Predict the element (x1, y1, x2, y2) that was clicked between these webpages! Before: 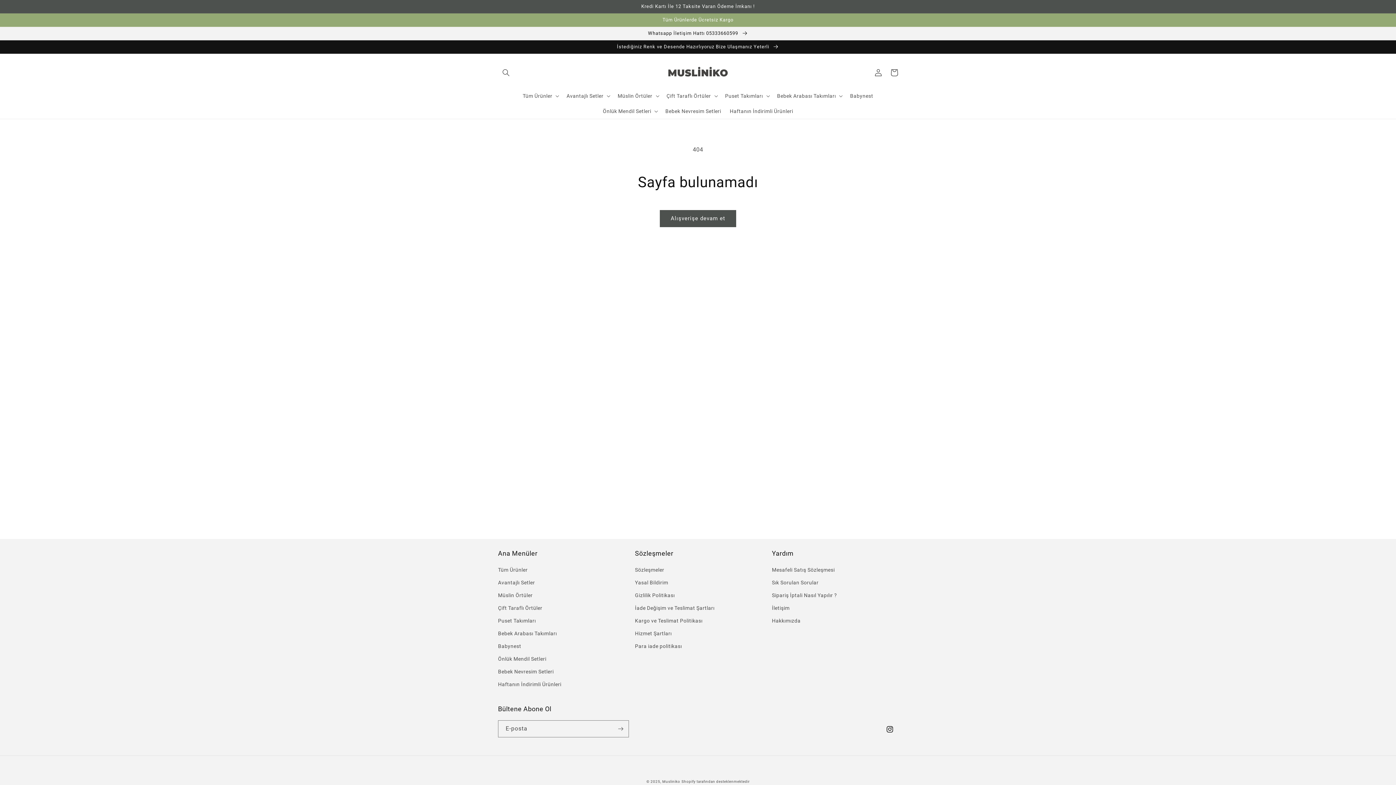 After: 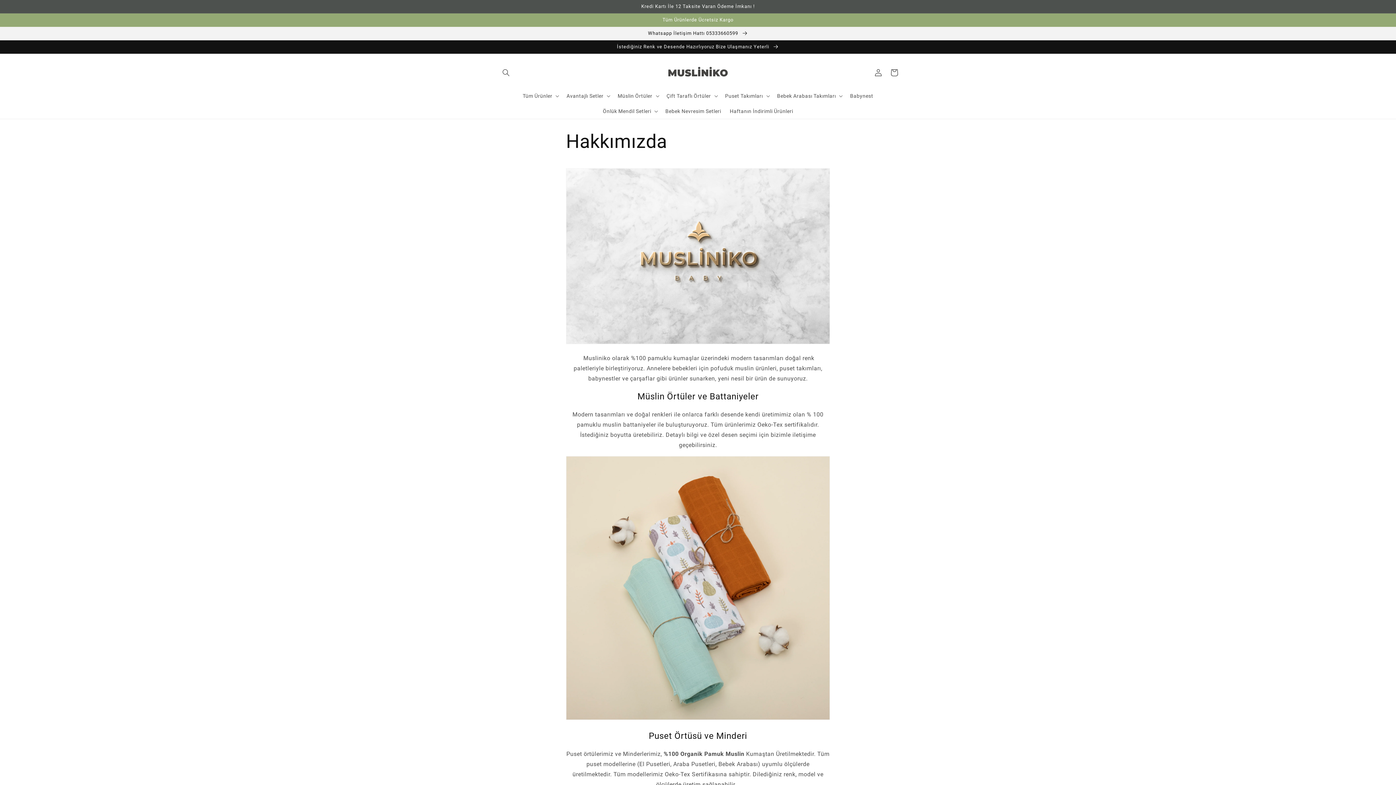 Action: label: Hakkımızda bbox: (772, 614, 800, 627)